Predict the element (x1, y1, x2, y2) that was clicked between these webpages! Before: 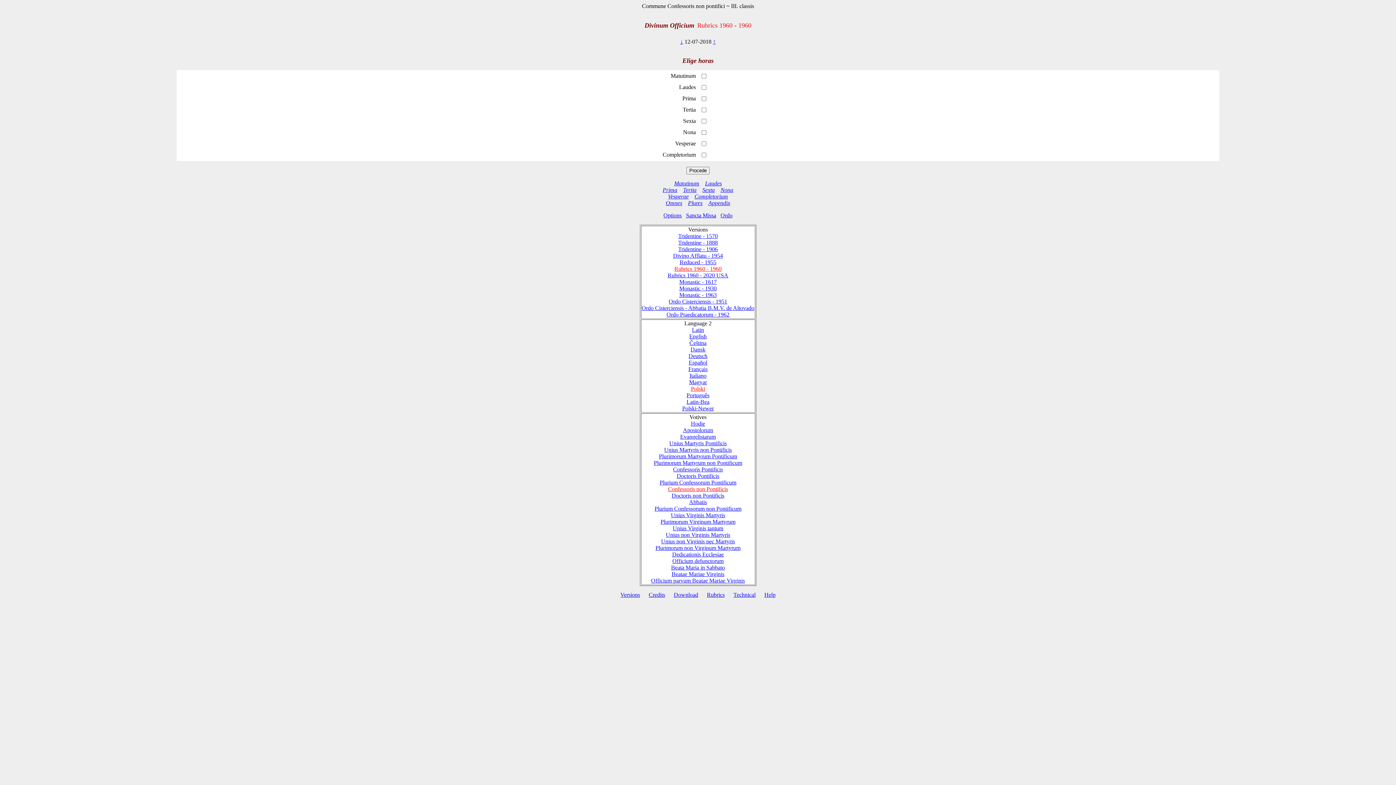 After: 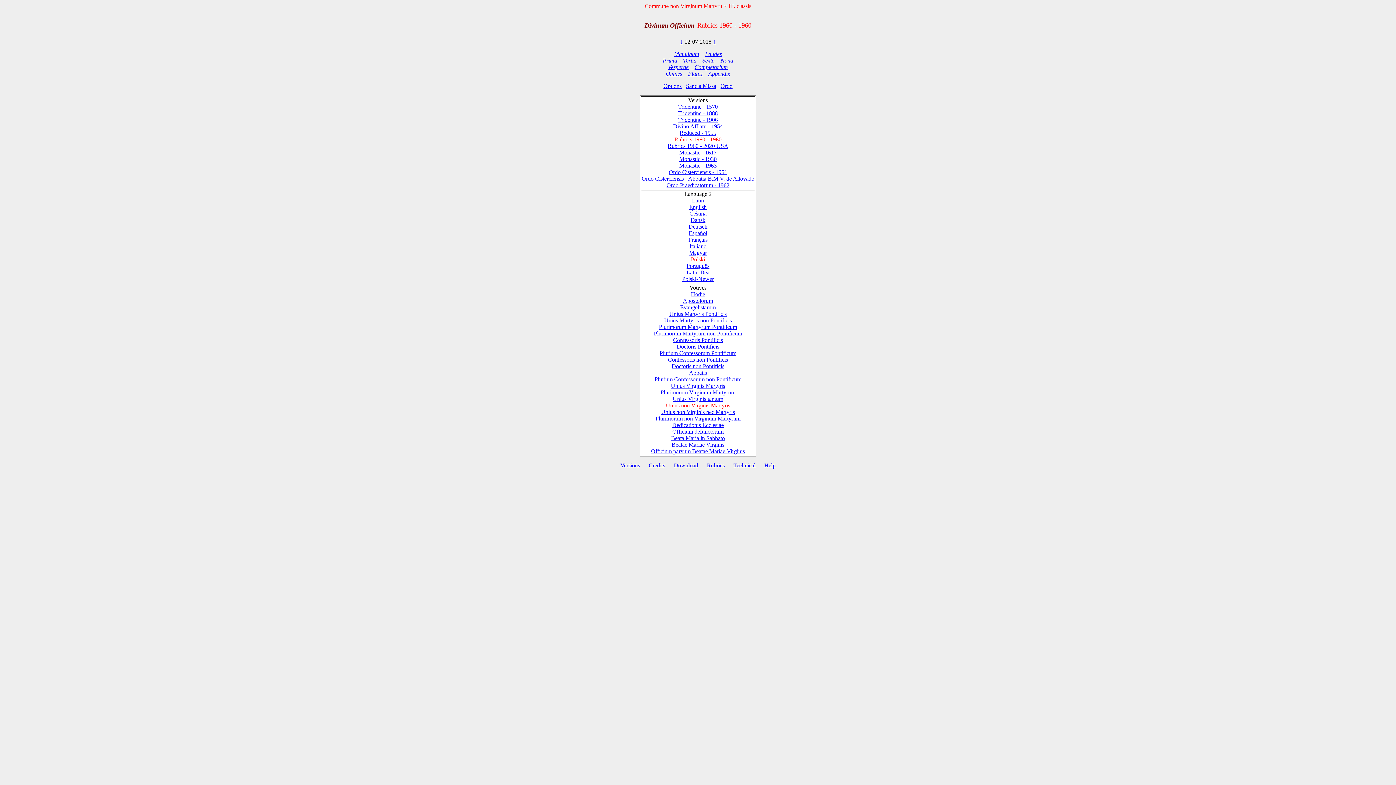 Action: bbox: (666, 531, 730, 538) label: Unius non Virginis Martyris